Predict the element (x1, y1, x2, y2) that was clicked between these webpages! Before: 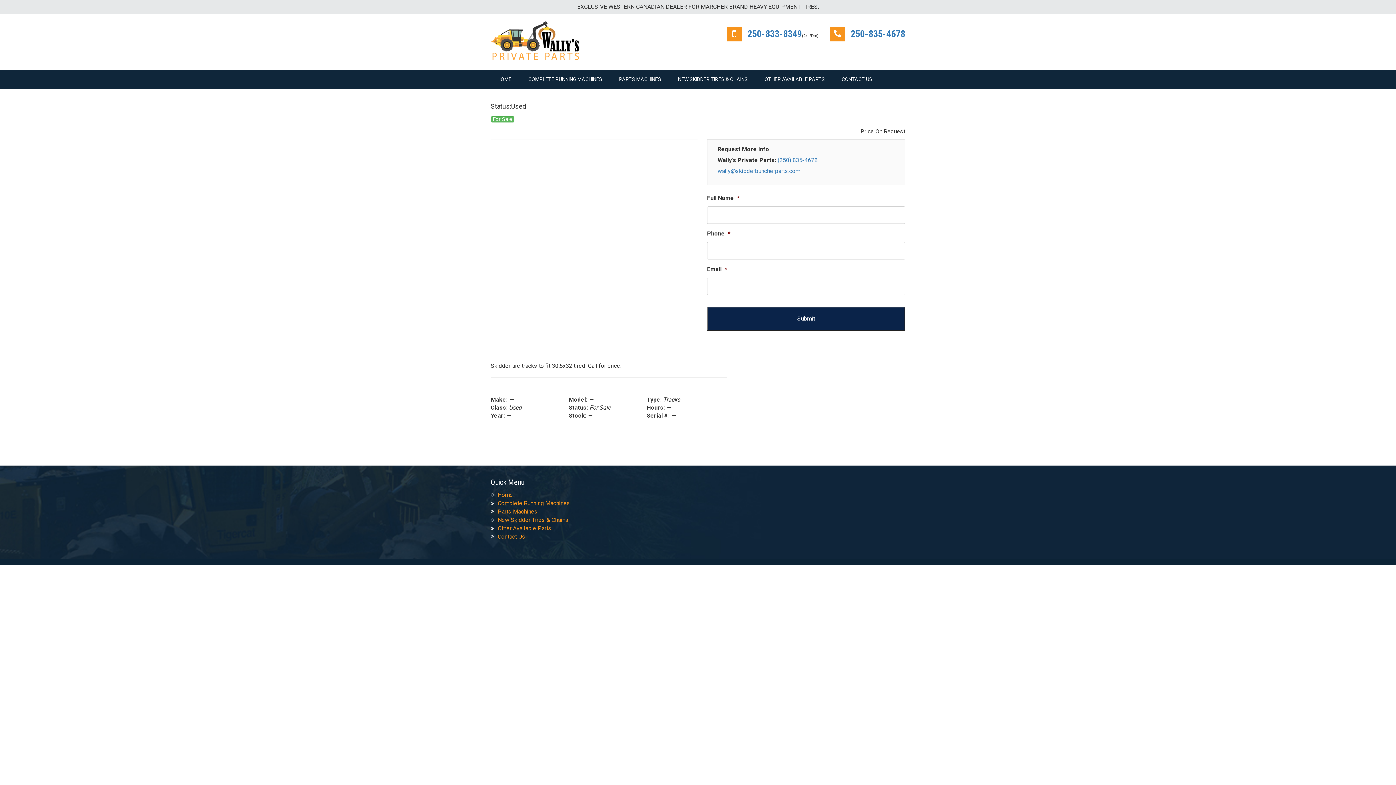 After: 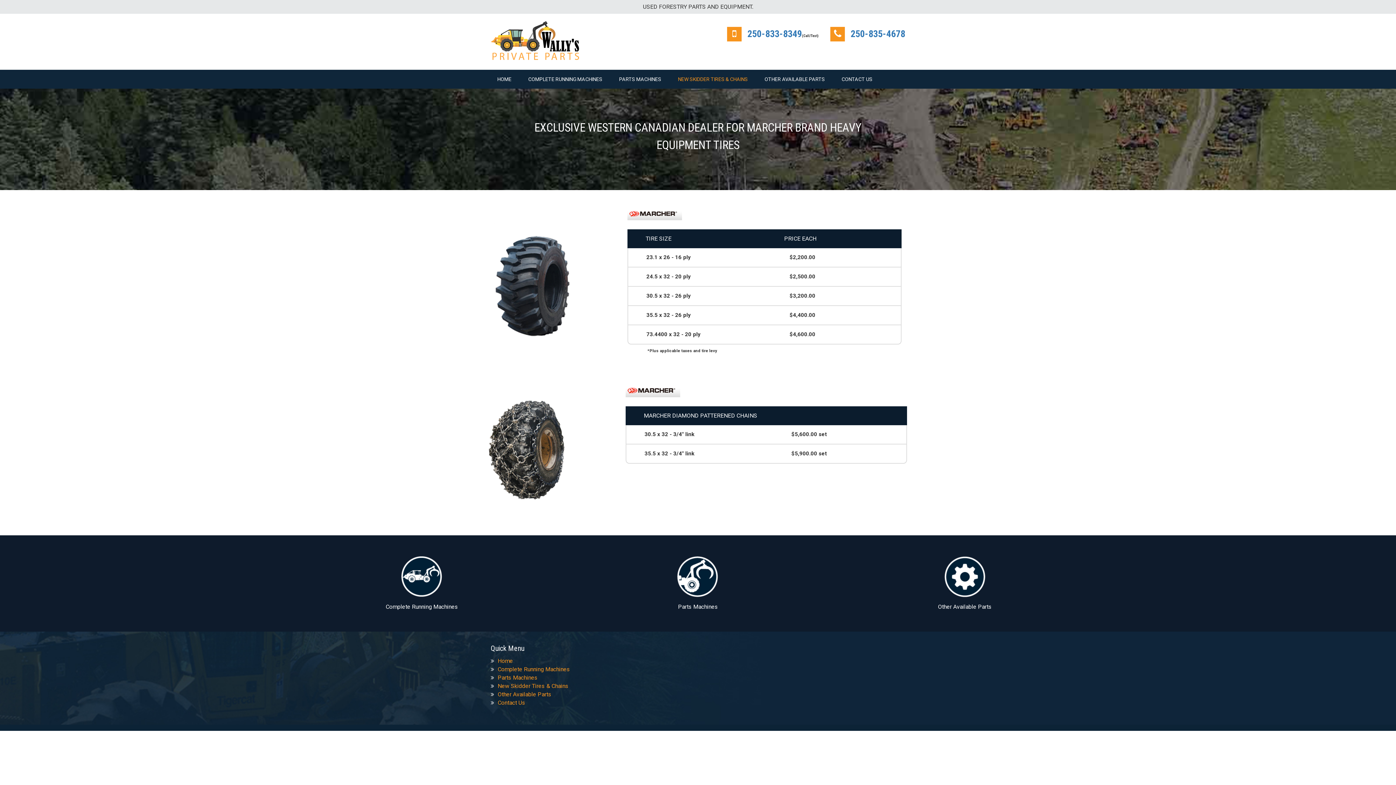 Action: label: NEW SKIDDER TIRES & CHAINS bbox: (671, 69, 754, 88)